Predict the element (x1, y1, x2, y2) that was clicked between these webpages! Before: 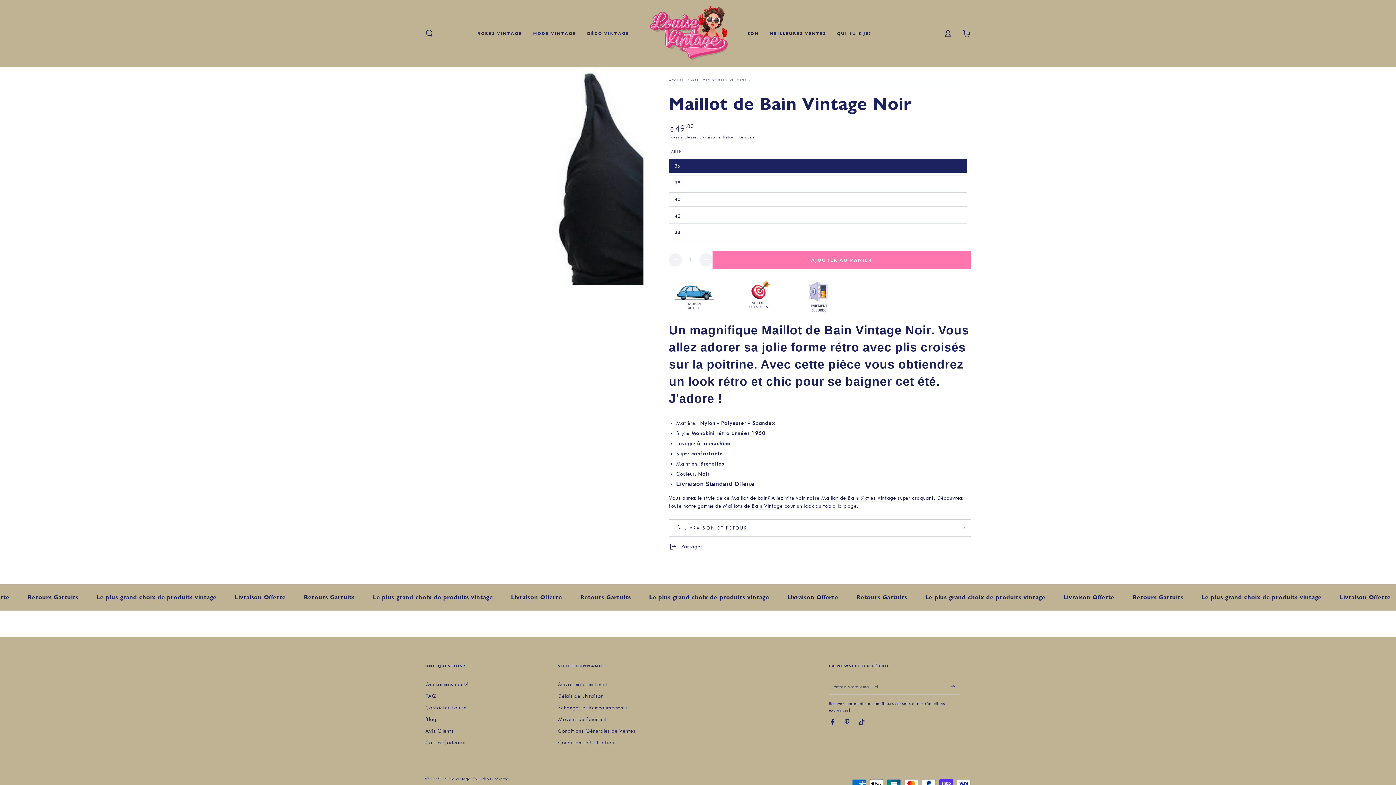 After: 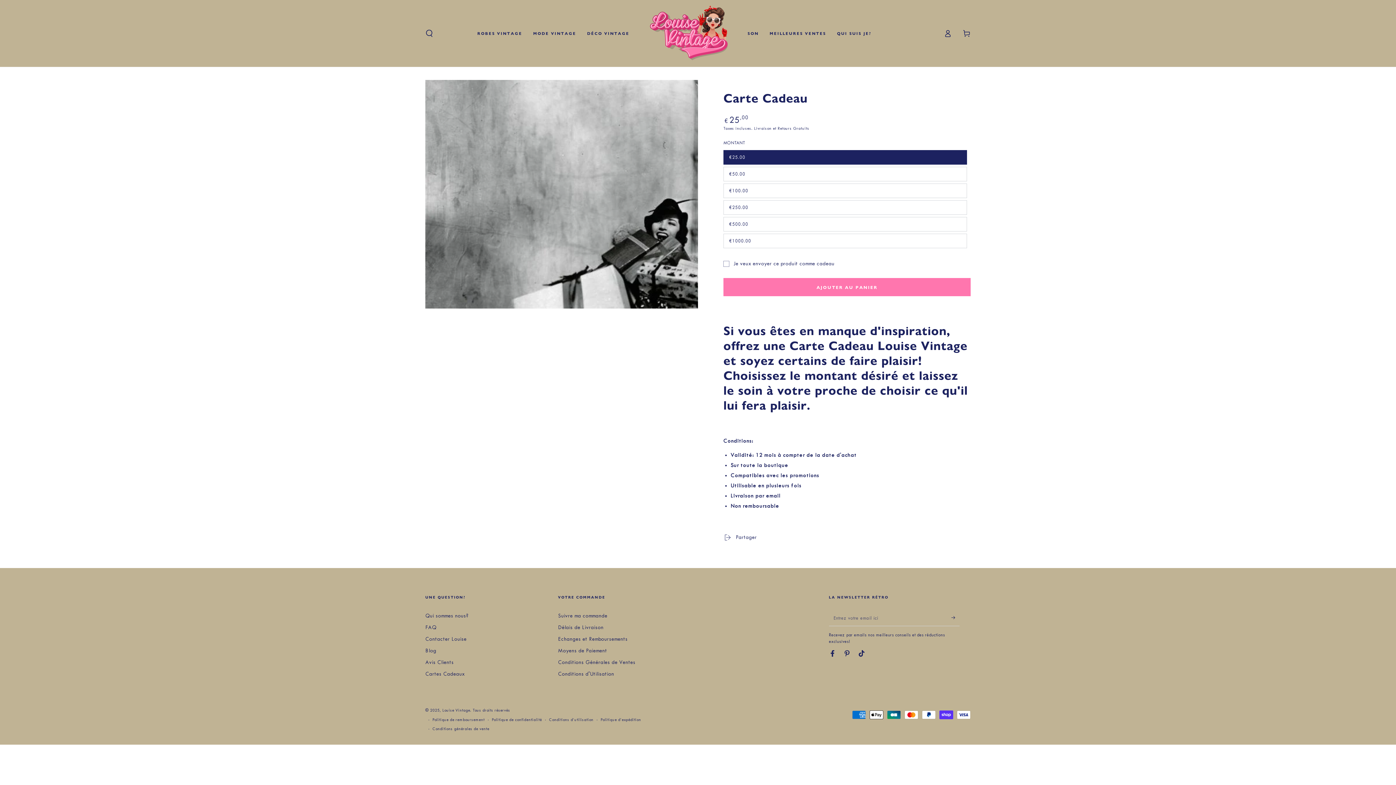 Action: bbox: (425, 740, 464, 746) label: Cartes Cadeaux